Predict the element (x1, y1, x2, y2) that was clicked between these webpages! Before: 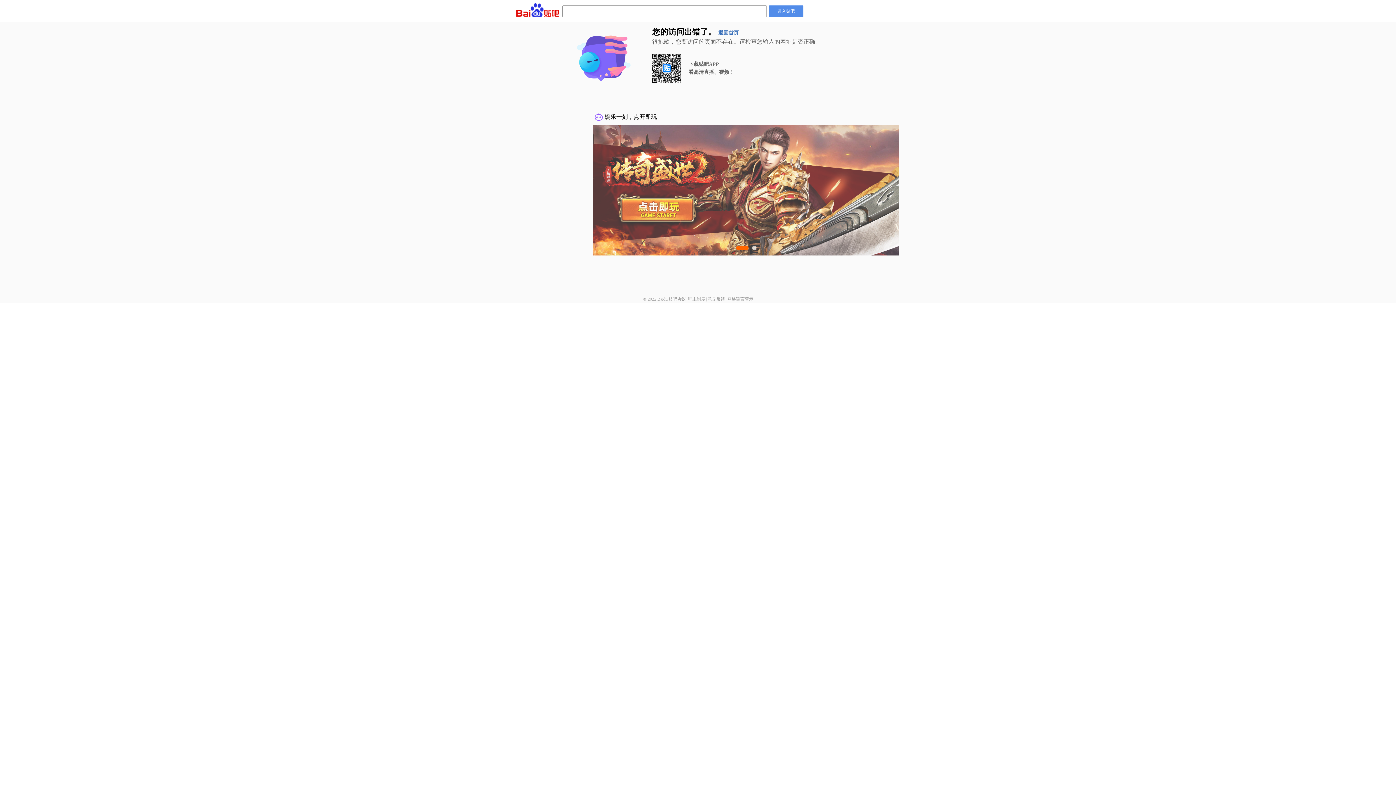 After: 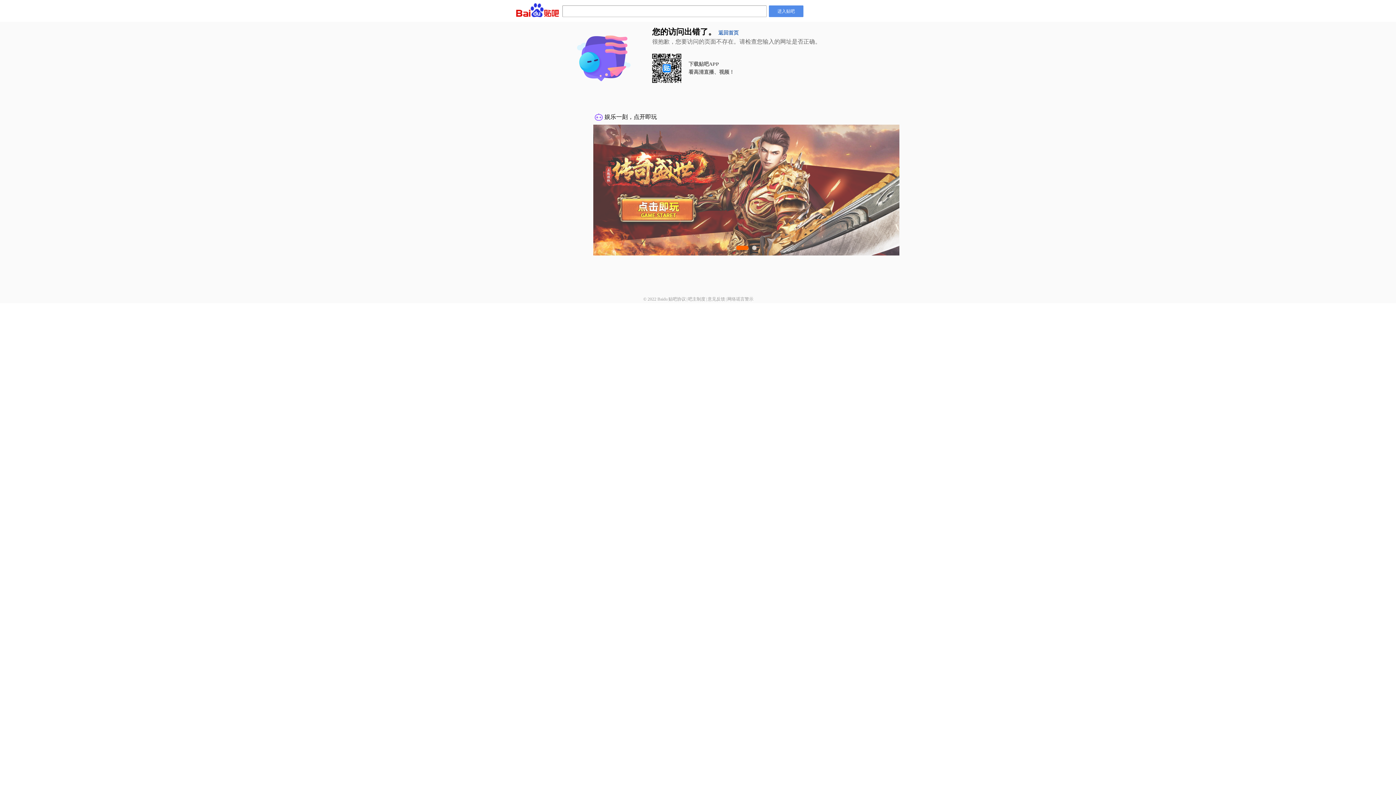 Action: bbox: (727, 296, 753, 301) label: 网络谣言警示